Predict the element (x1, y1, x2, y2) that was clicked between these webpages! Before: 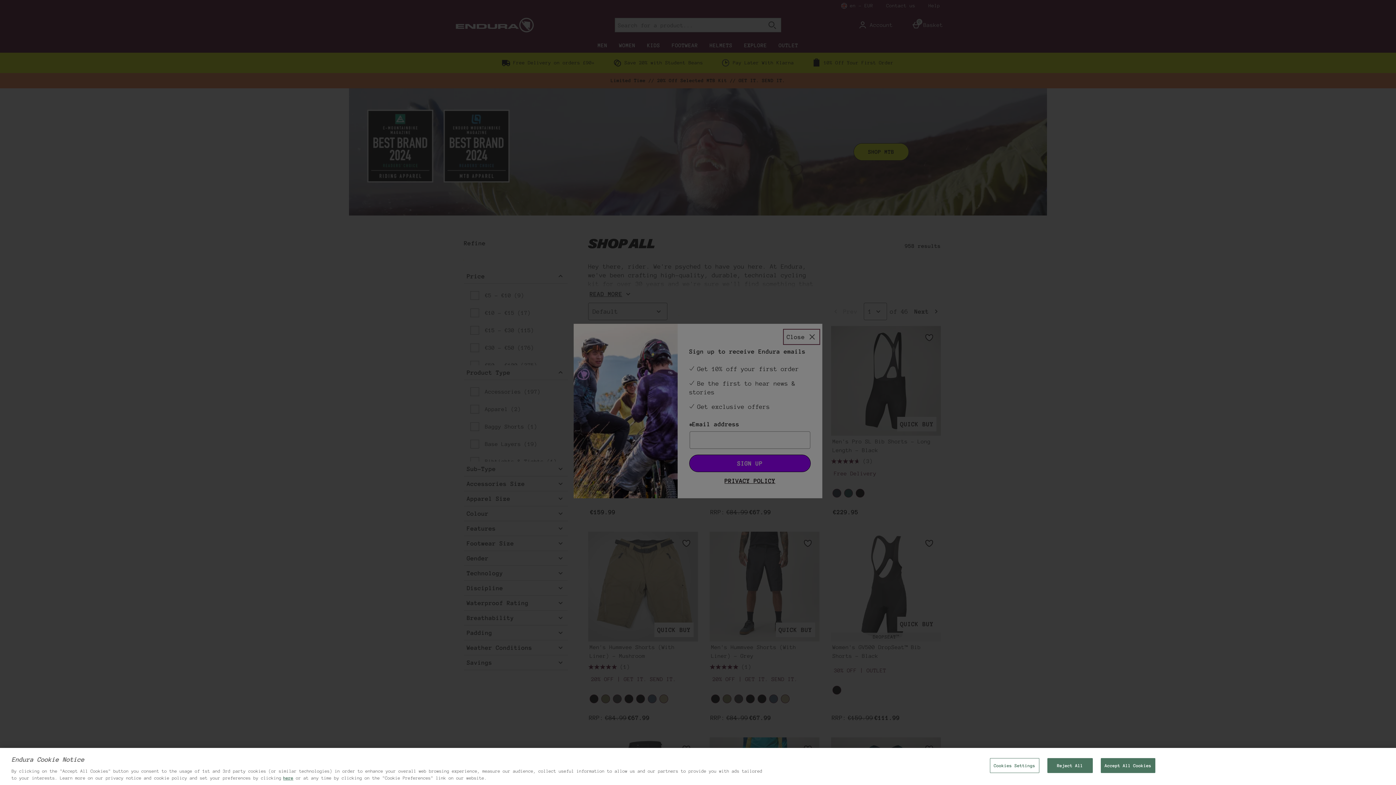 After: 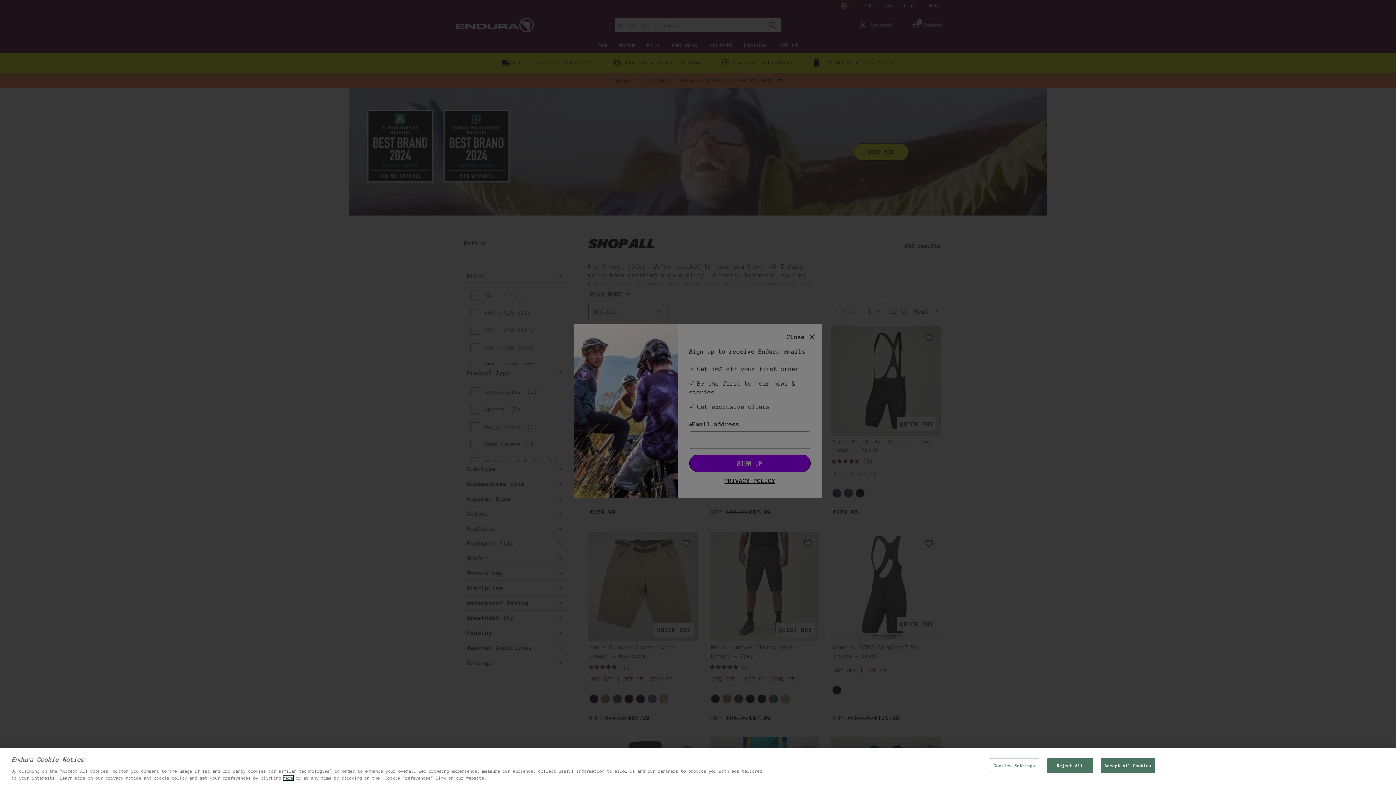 Action: bbox: (283, 776, 293, 780) label: here